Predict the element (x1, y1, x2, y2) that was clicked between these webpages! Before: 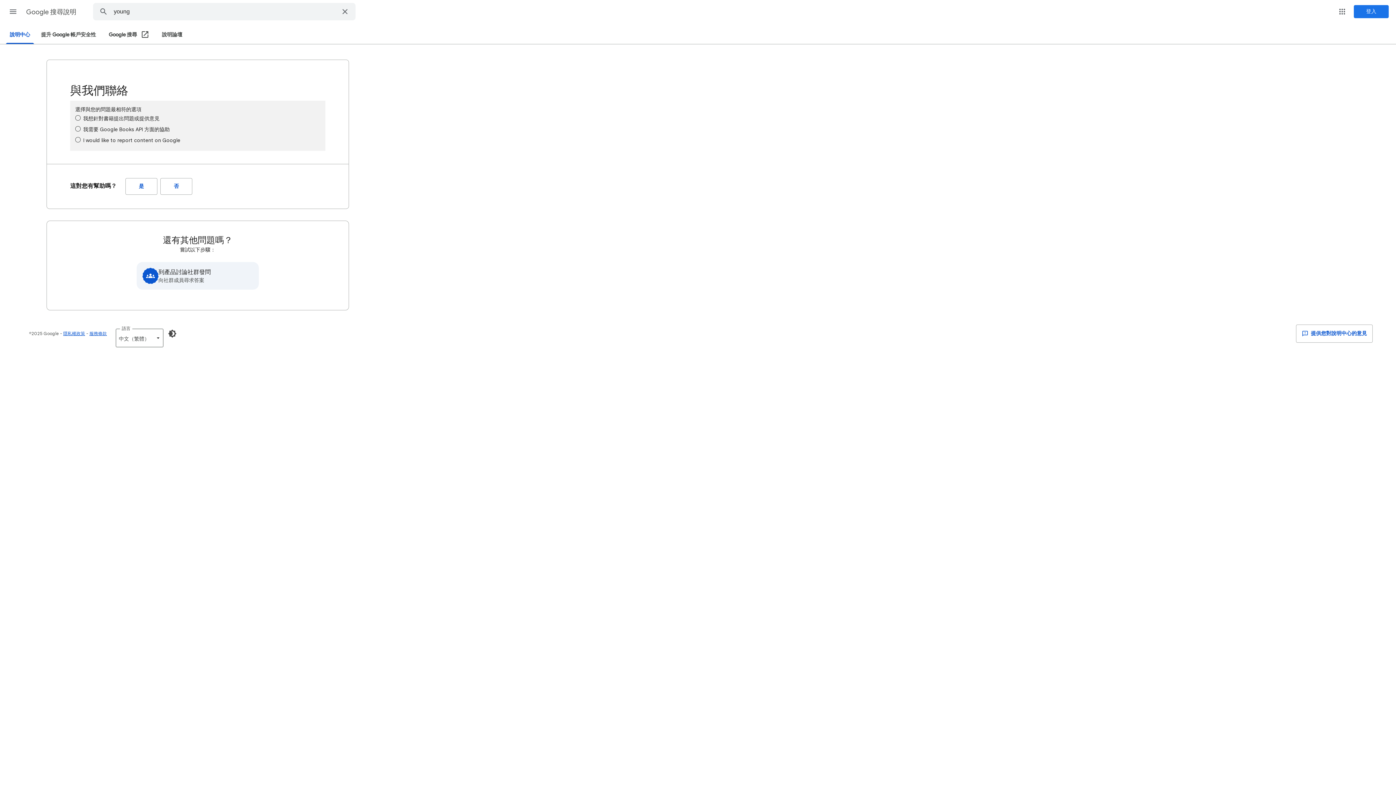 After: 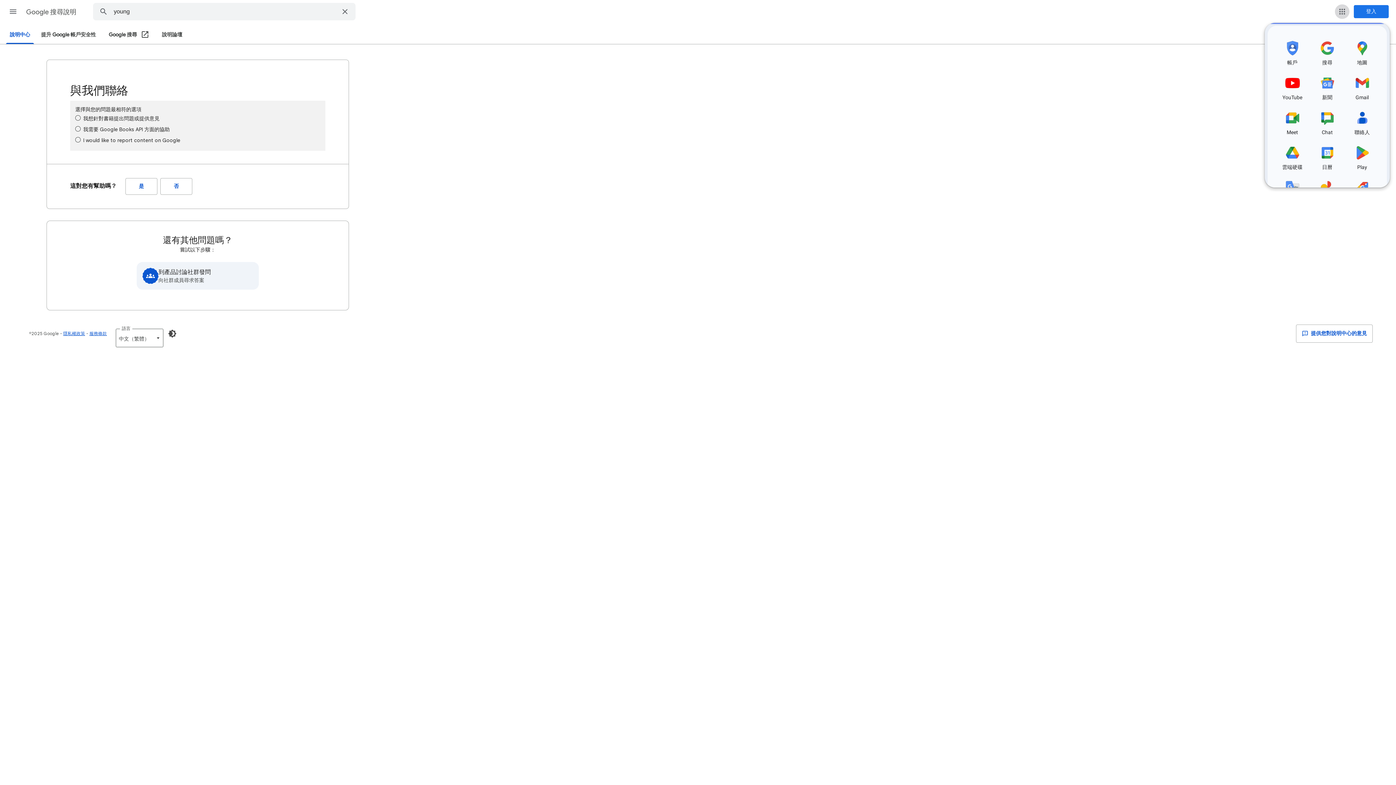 Action: label: Google 應用程式 bbox: (1335, 4, 1349, 18)